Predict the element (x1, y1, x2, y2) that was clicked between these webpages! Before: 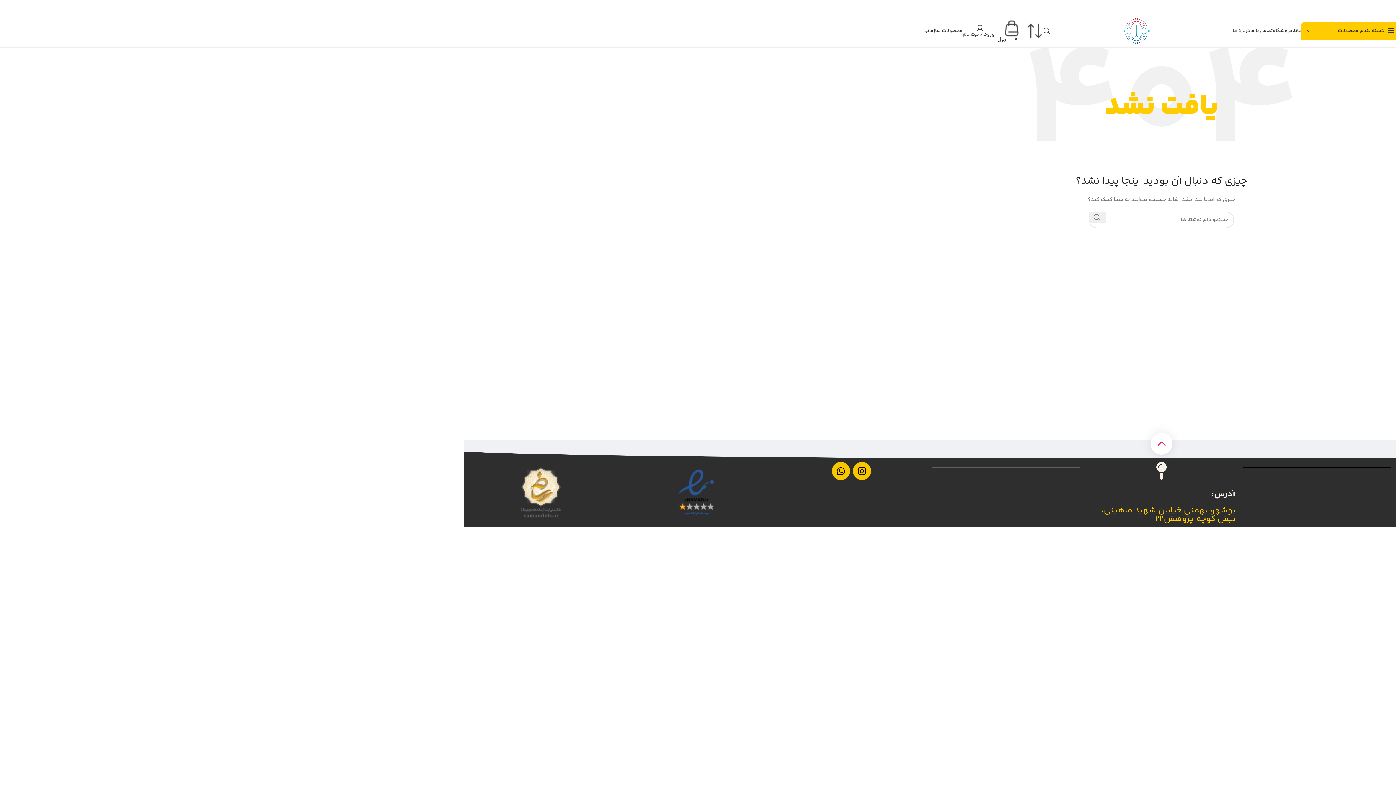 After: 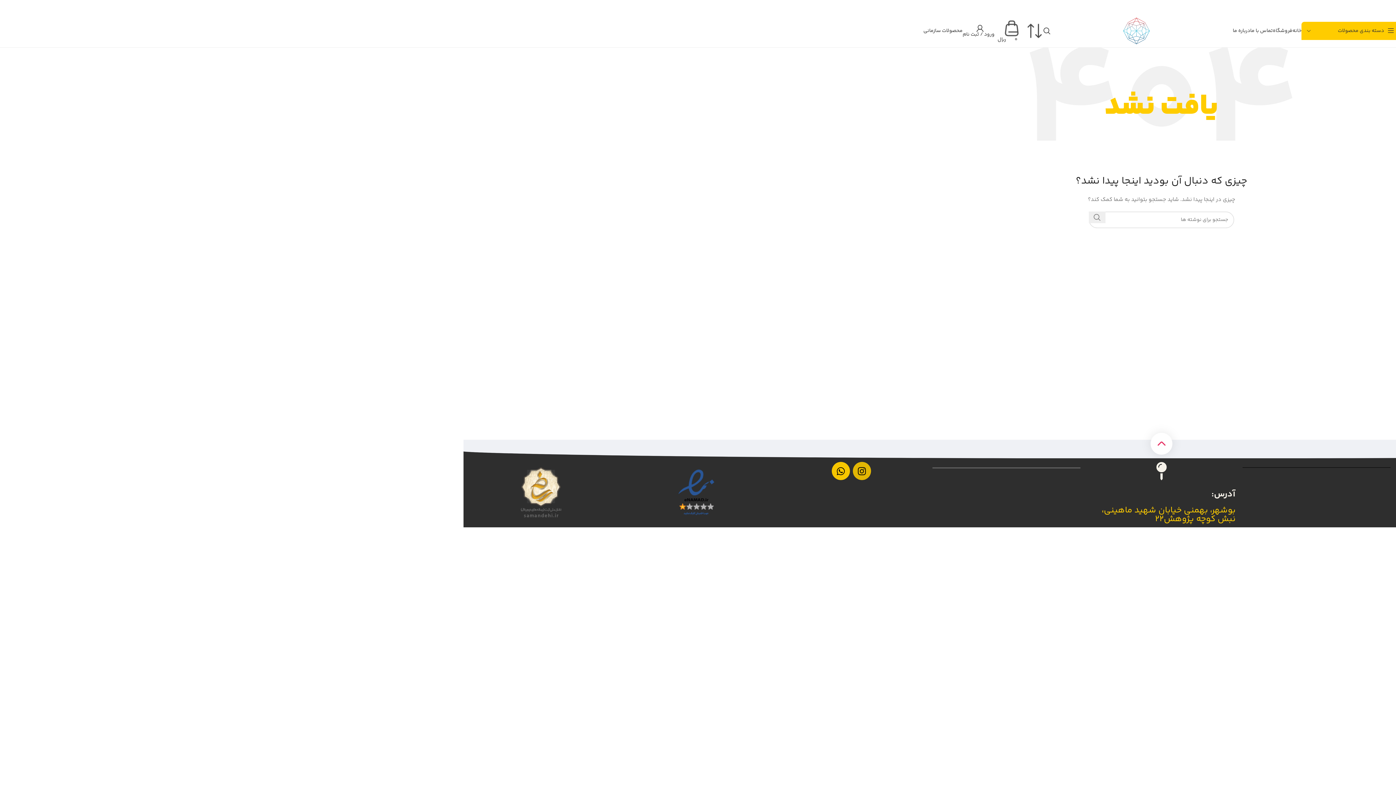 Action: label: Instagram bbox: (852, 462, 871, 480)